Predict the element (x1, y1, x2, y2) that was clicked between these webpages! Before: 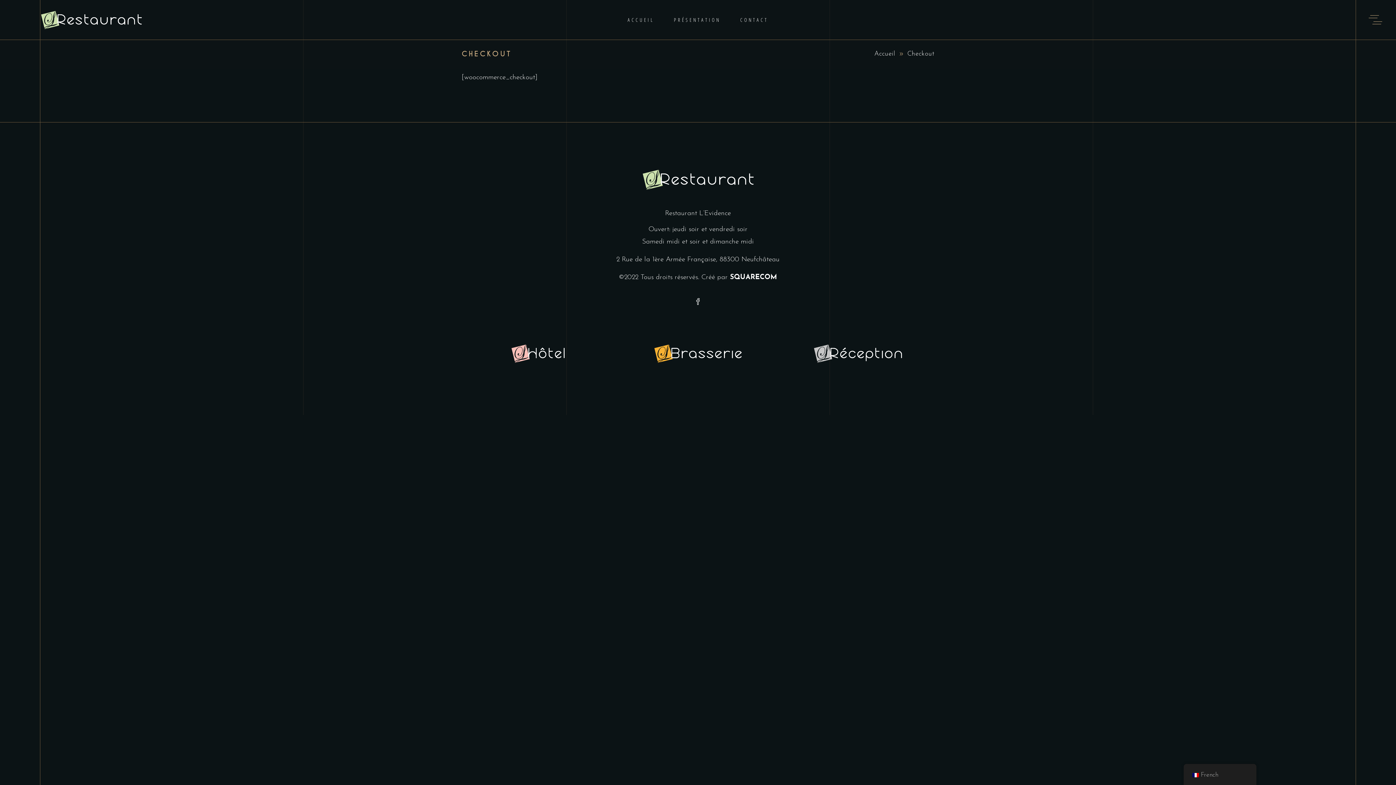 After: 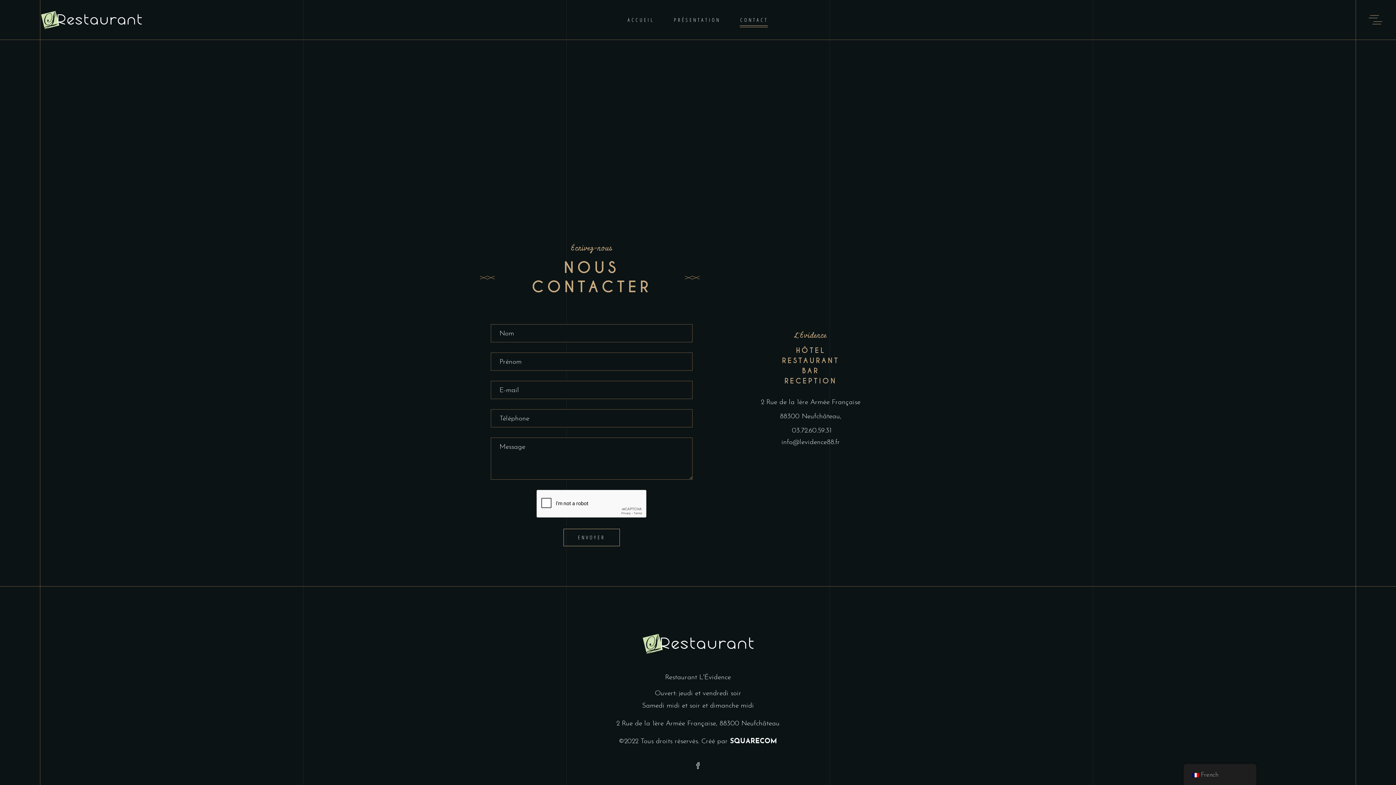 Action: bbox: (730, 15, 778, 24) label: CONTACT